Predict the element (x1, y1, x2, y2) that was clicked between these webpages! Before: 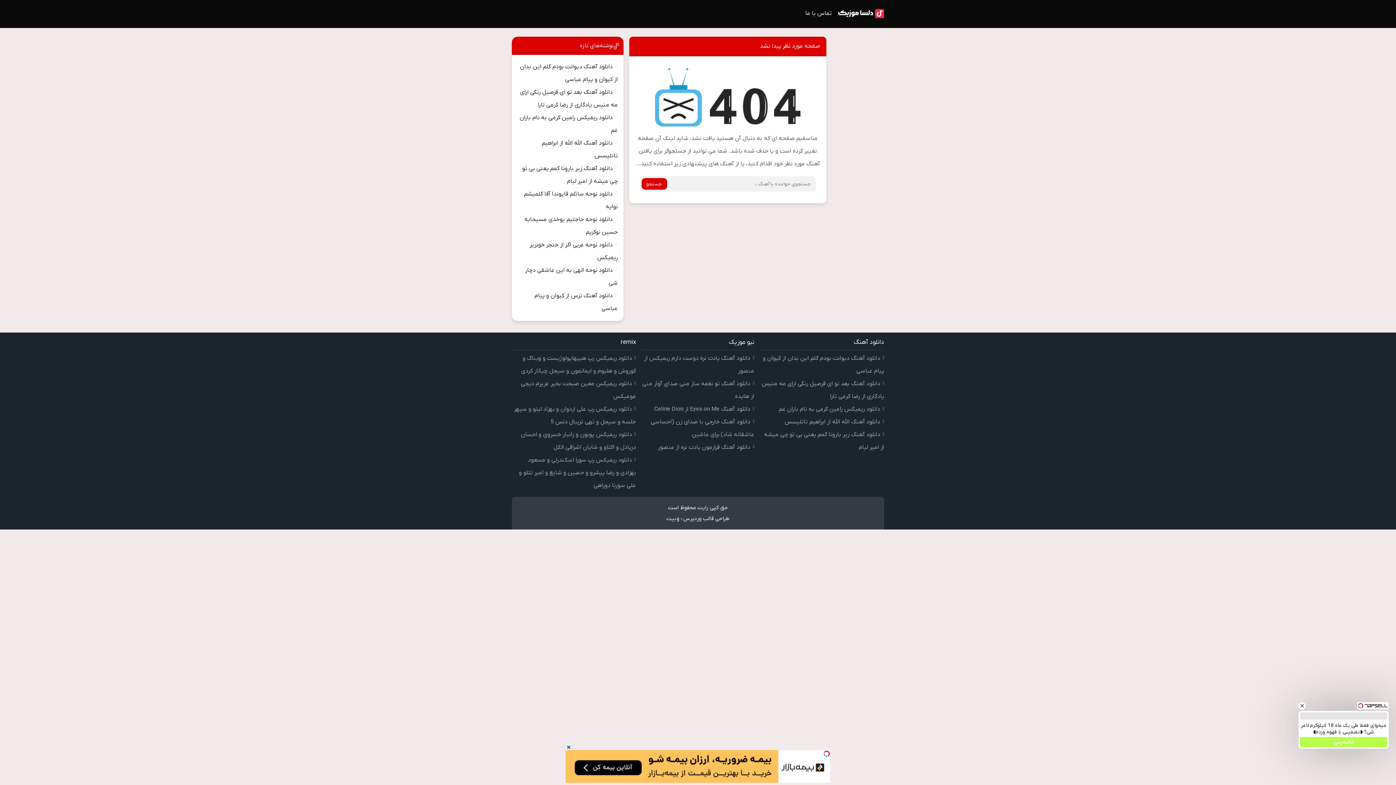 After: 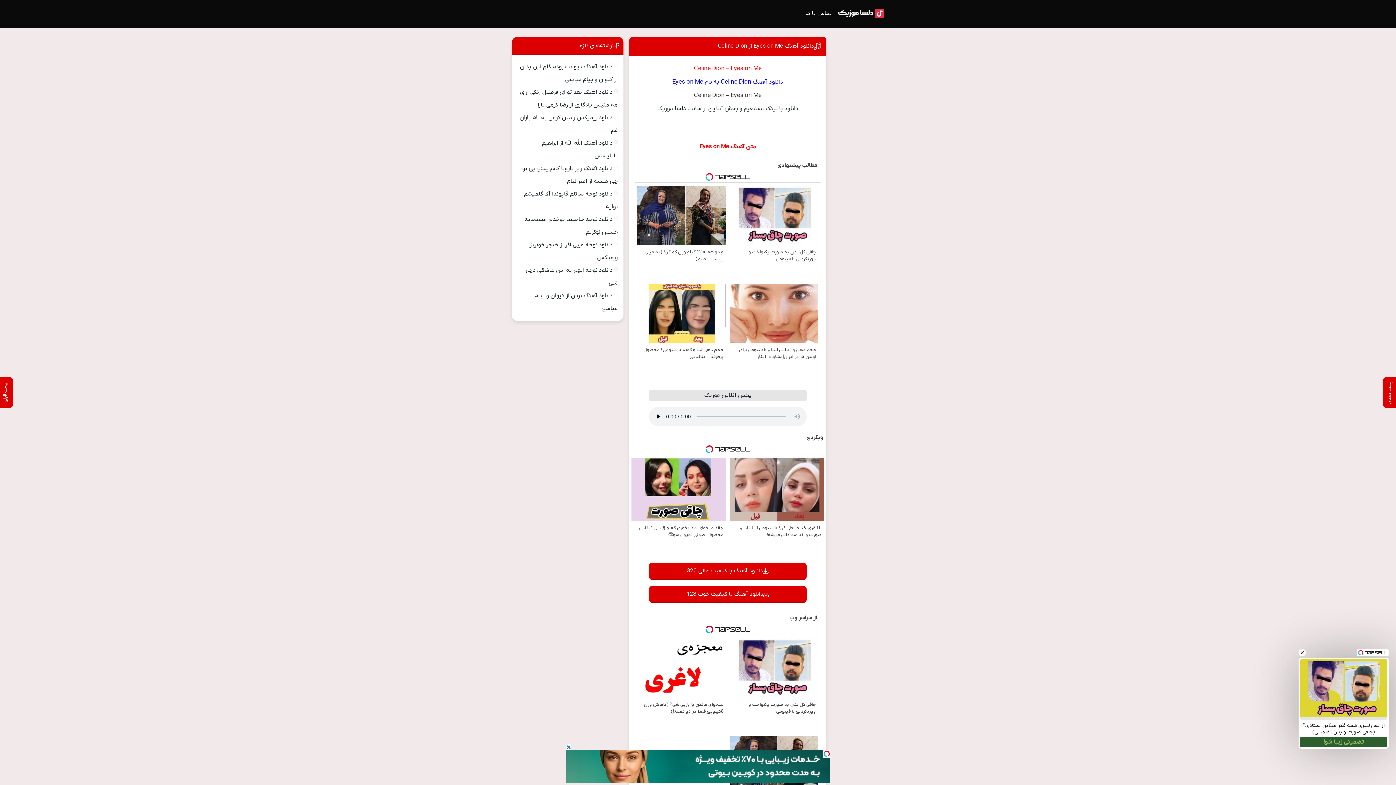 Action: bbox: (654, 405, 750, 413) label: دانلود آهنگ Eyes on Me از Celine Dion